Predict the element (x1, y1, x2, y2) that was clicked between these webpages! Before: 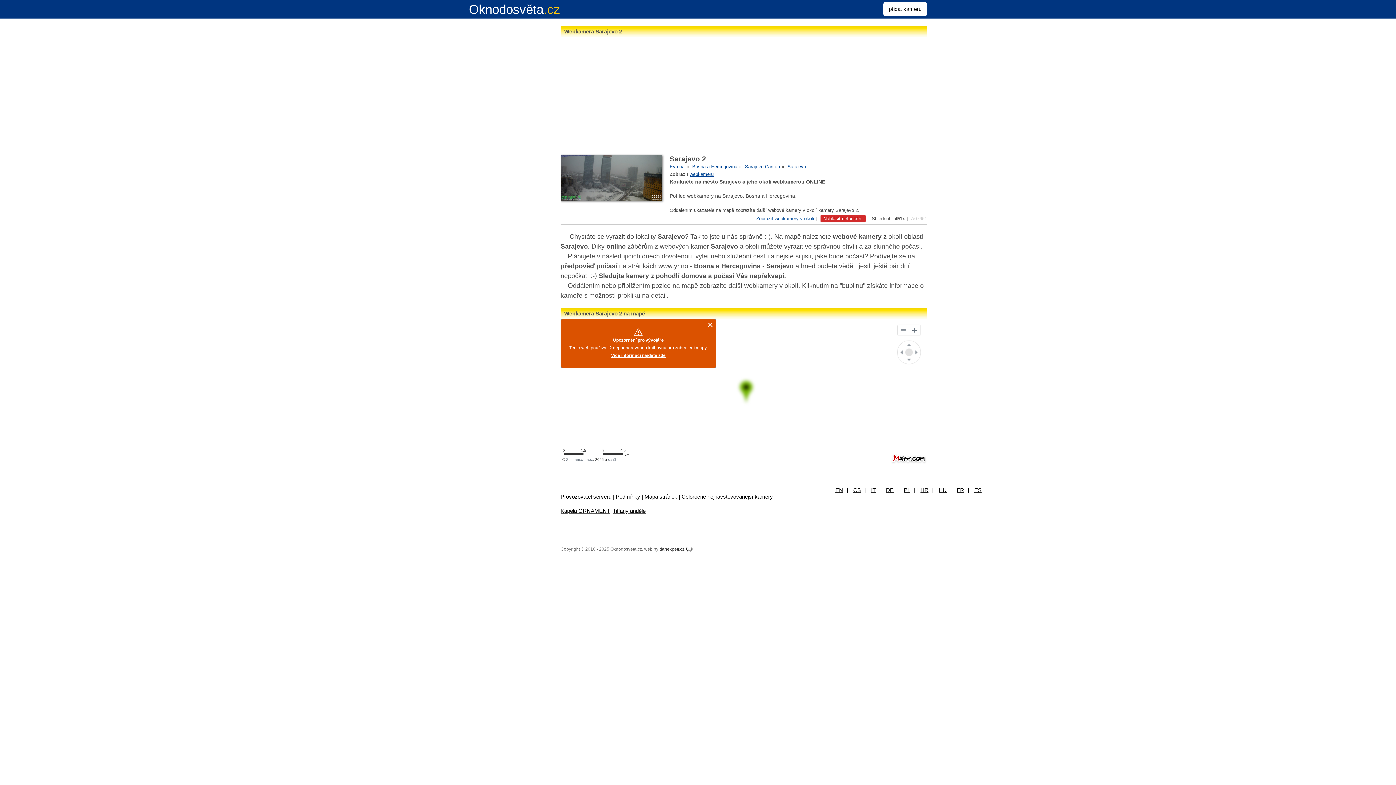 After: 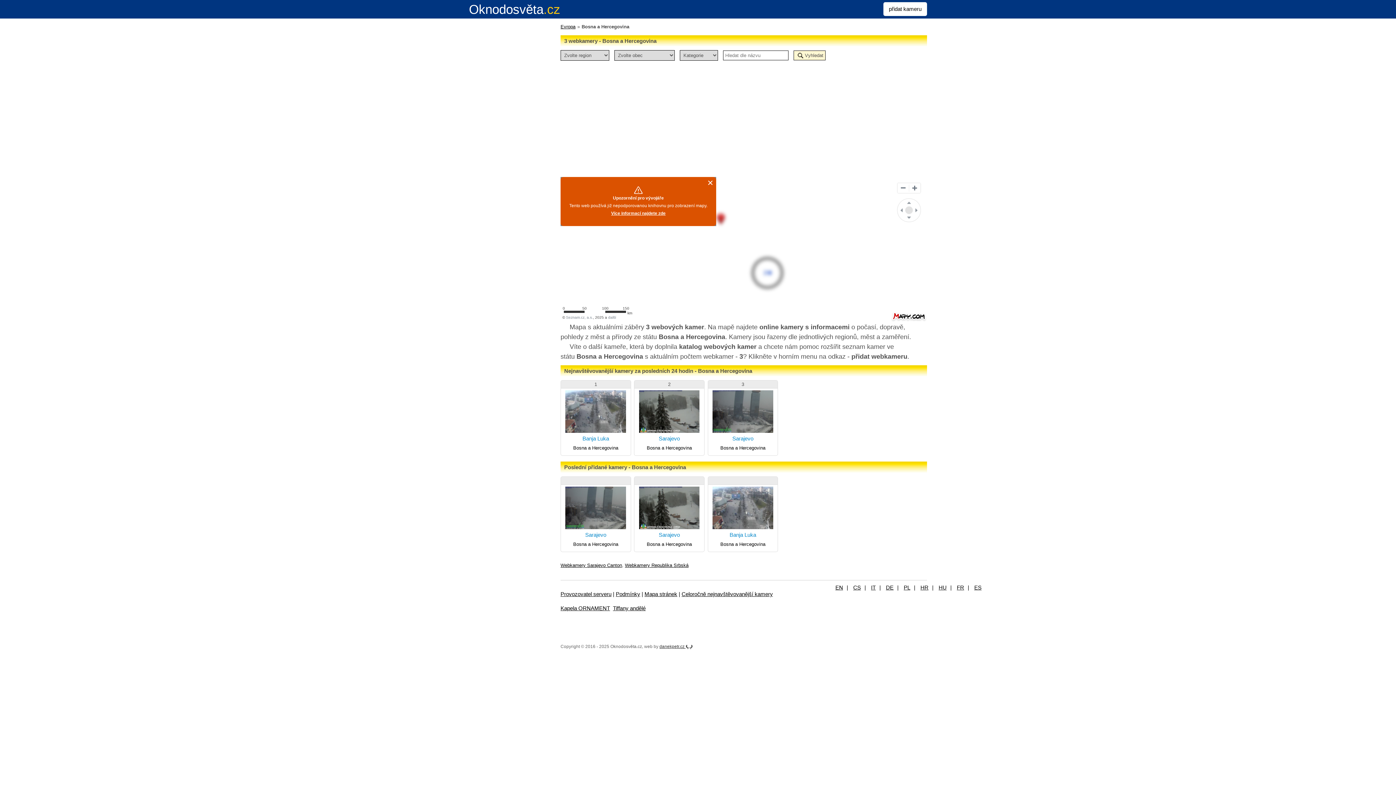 Action: label: Bosna a Hercegovina bbox: (692, 164, 737, 169)